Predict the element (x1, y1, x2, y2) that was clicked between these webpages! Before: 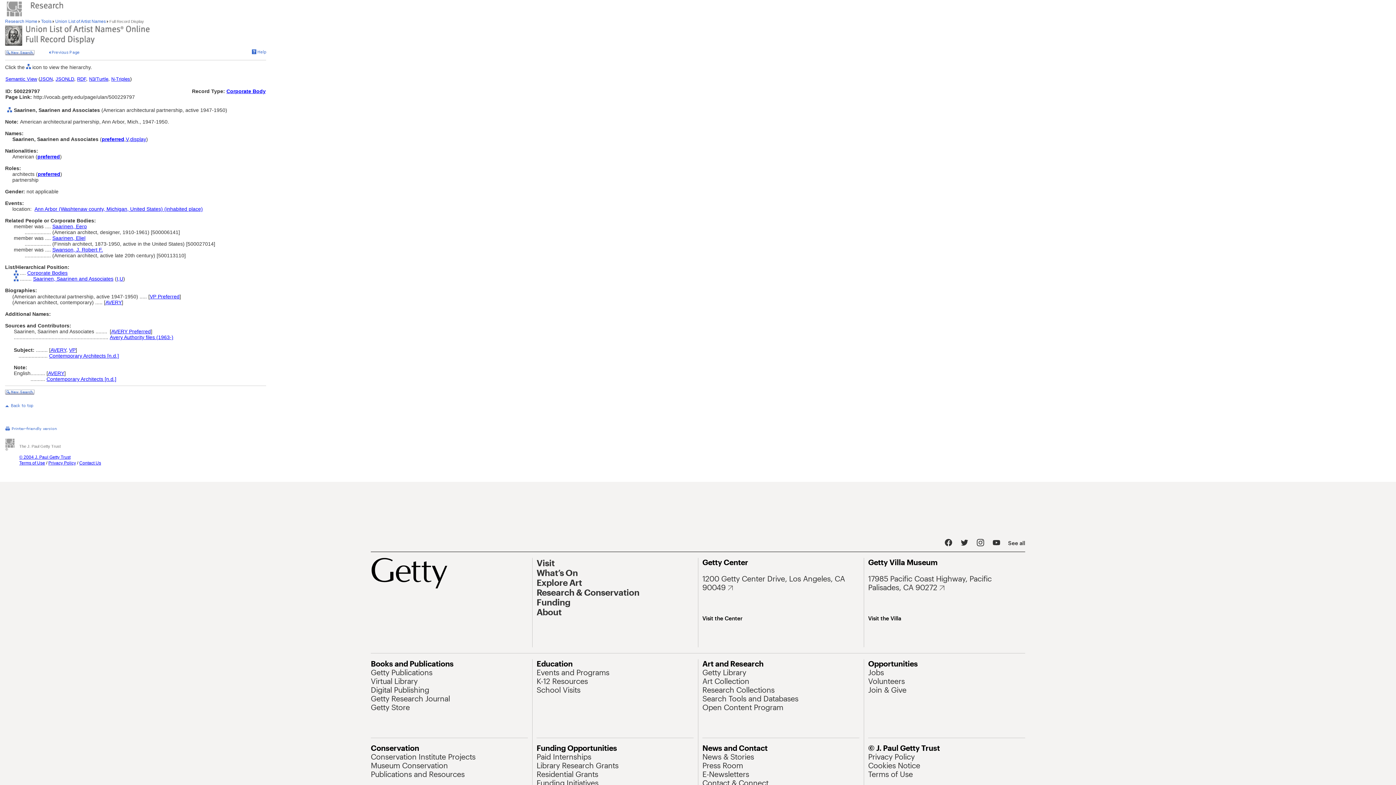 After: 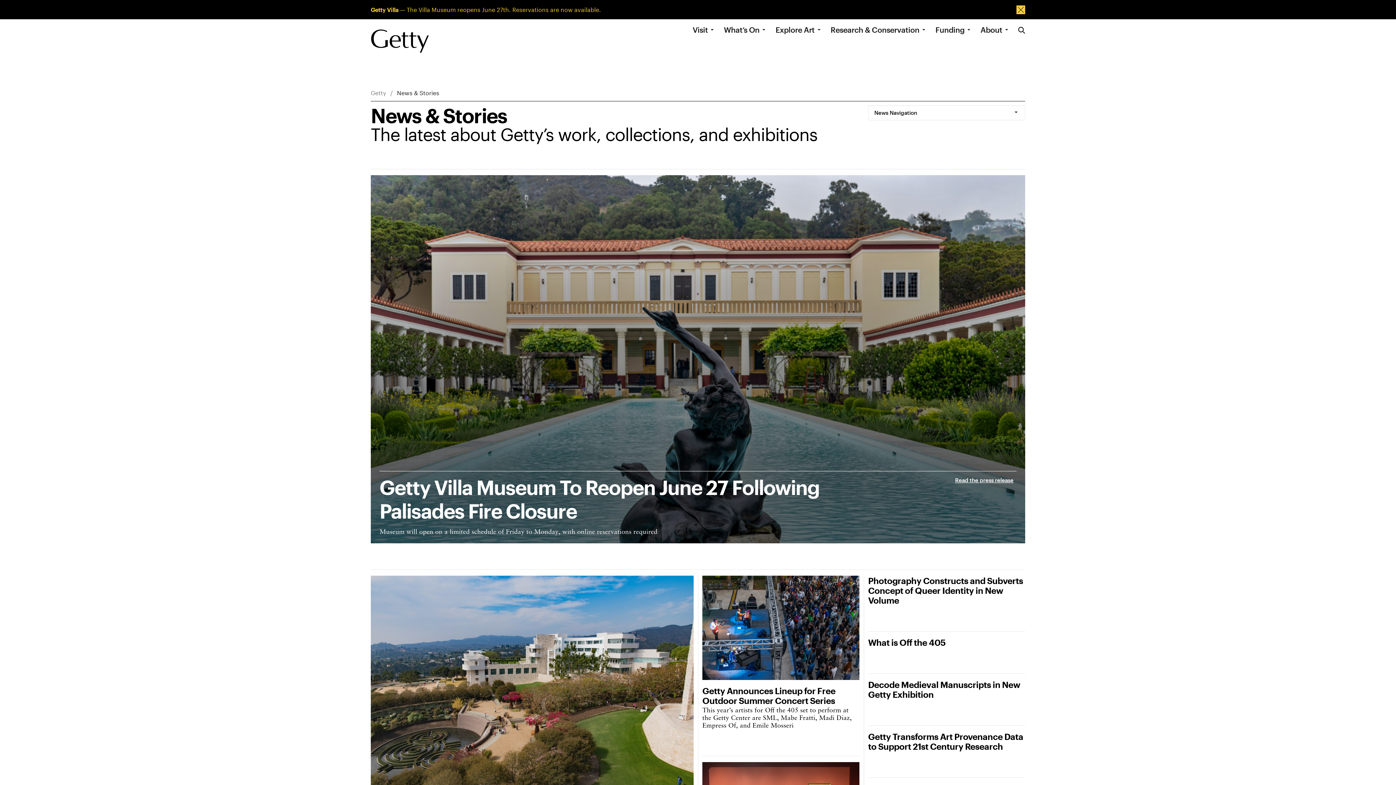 Action: label: News & Stories bbox: (702, 752, 754, 761)